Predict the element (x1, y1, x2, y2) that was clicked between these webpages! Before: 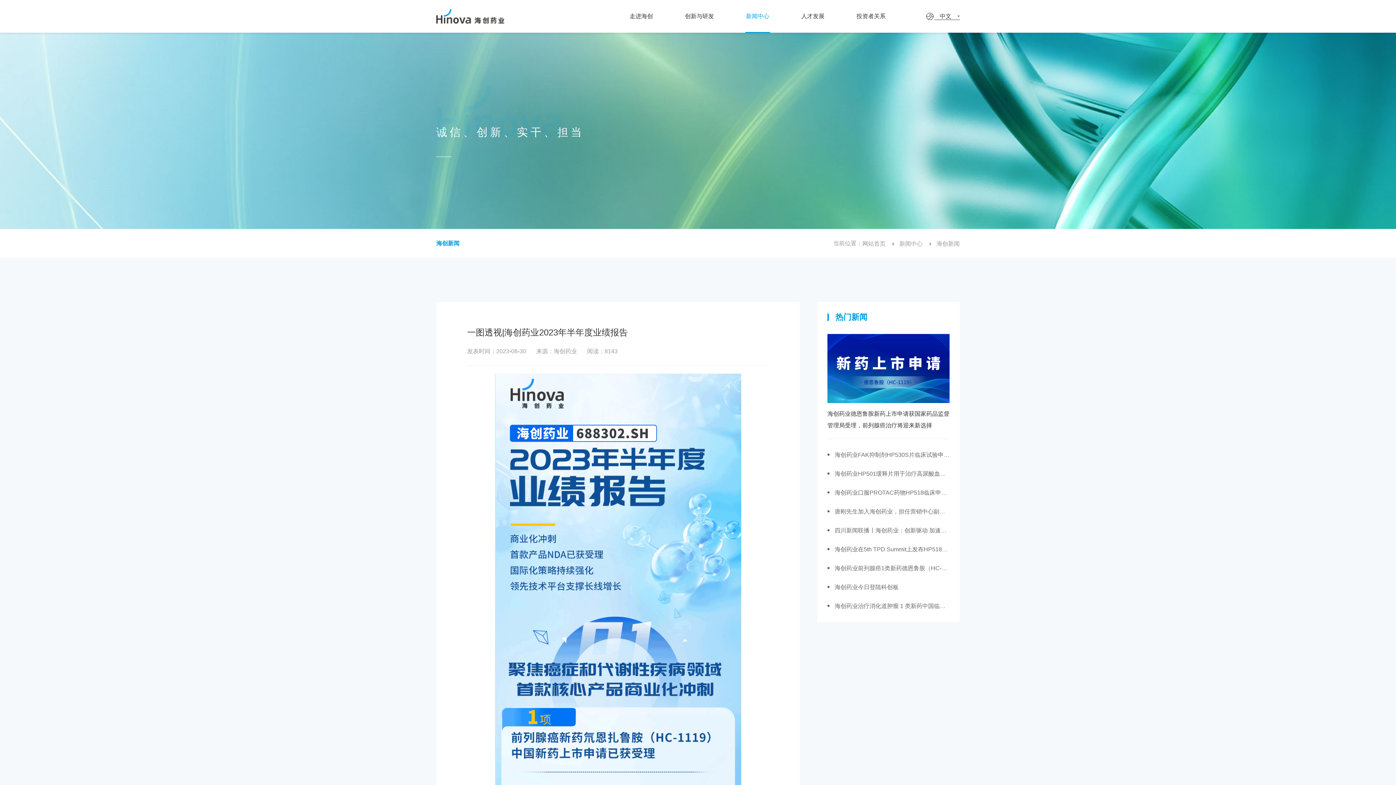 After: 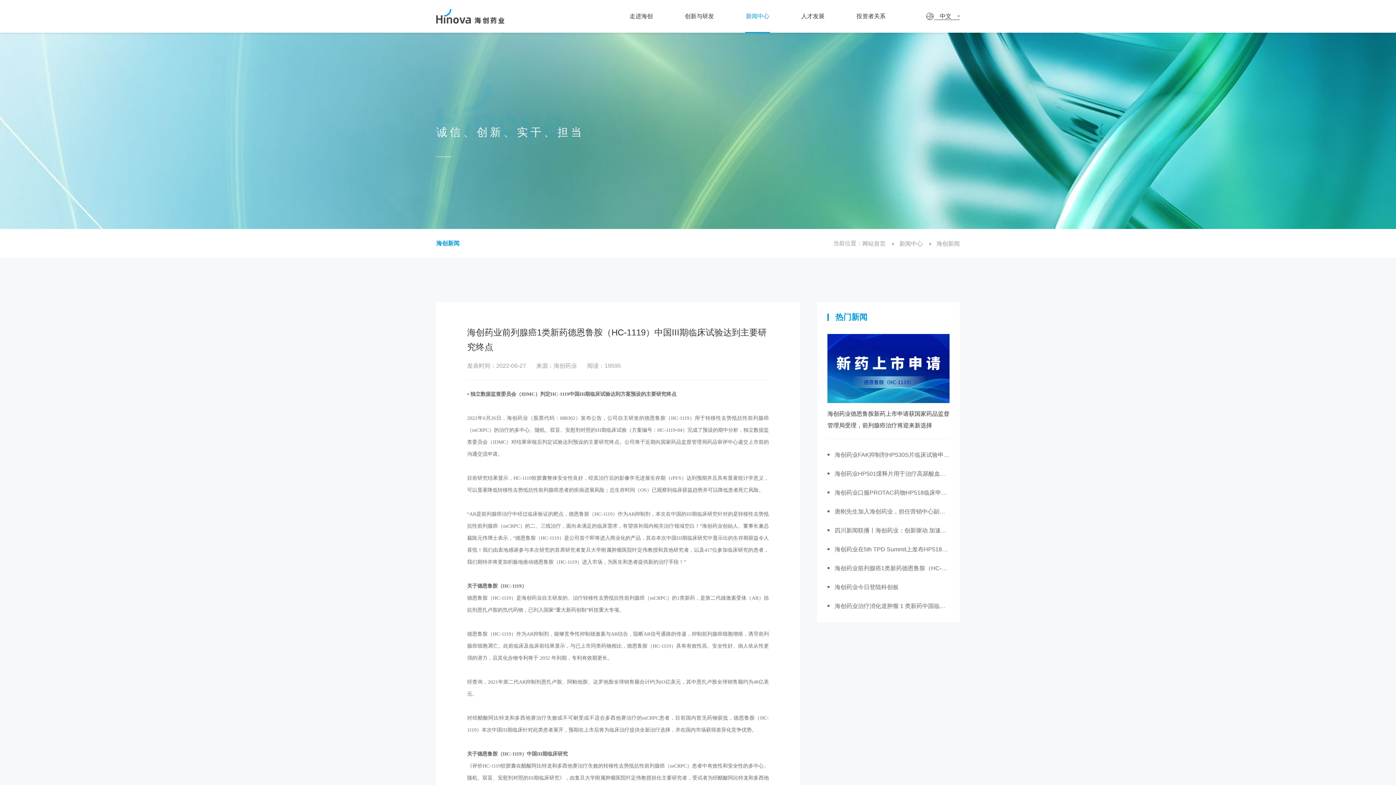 Action: bbox: (834, 562, 949, 574) label: 海创药业前列腺癌1类新药德恩鲁胺（HC-1119）中国III期临床试验达到主要研究终点